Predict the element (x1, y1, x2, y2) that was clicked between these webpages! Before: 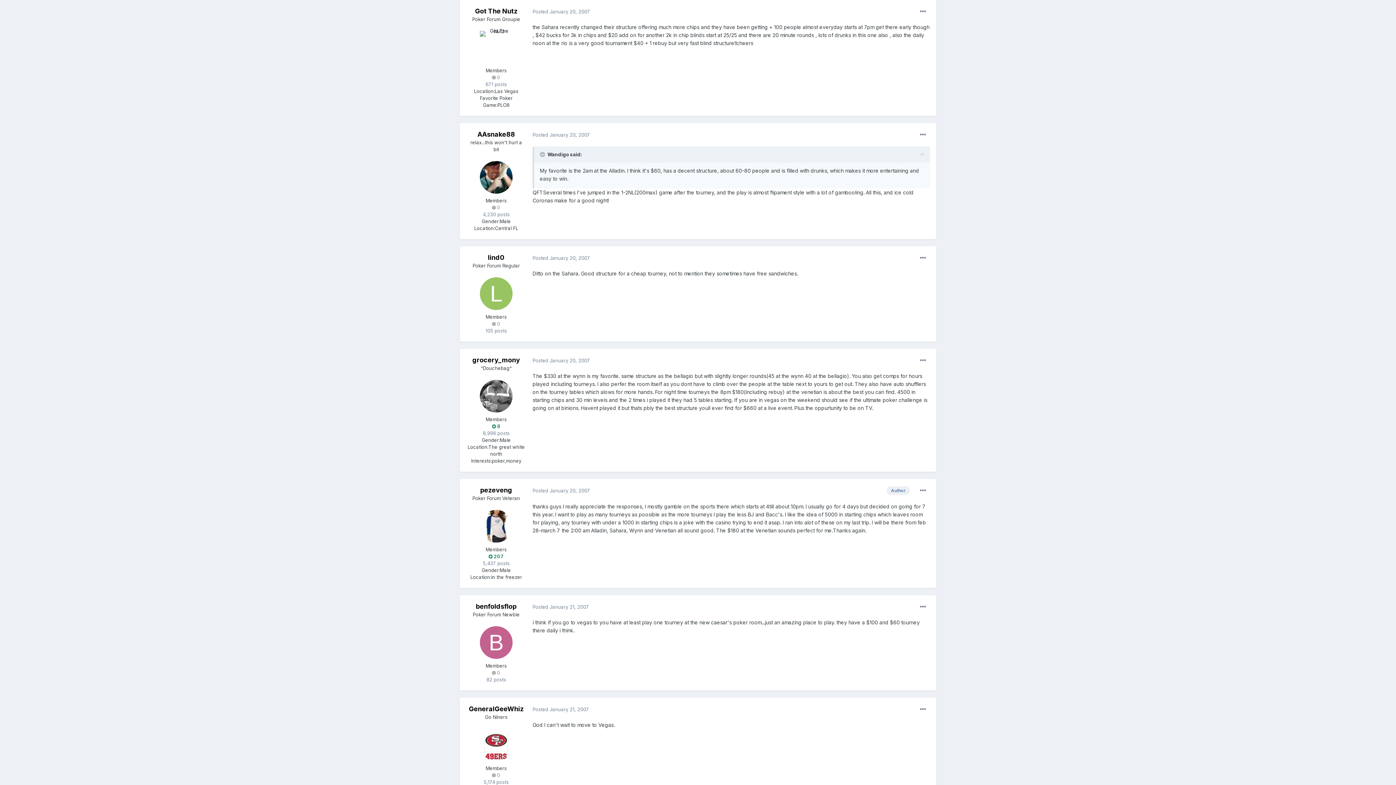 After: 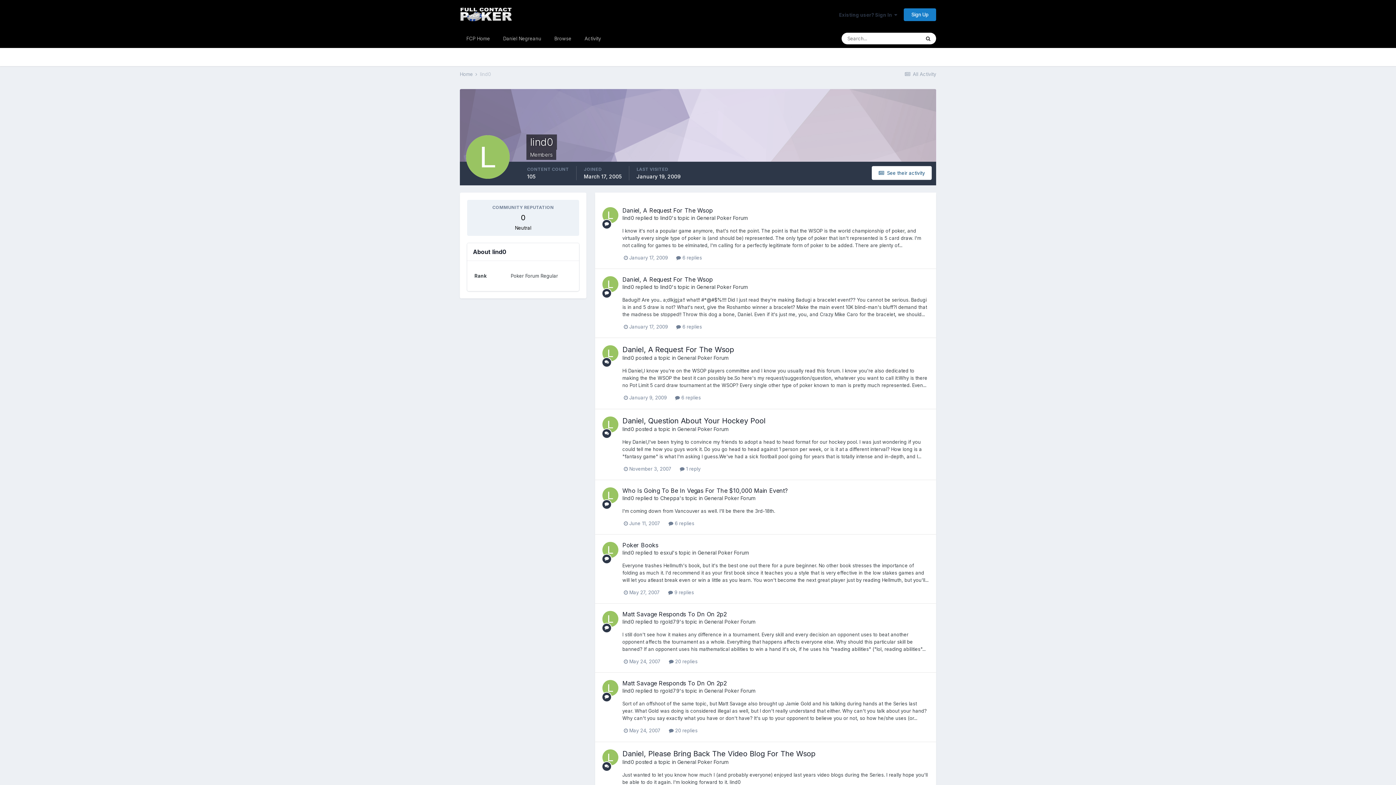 Action: label: lind0 bbox: (488, 253, 504, 261)